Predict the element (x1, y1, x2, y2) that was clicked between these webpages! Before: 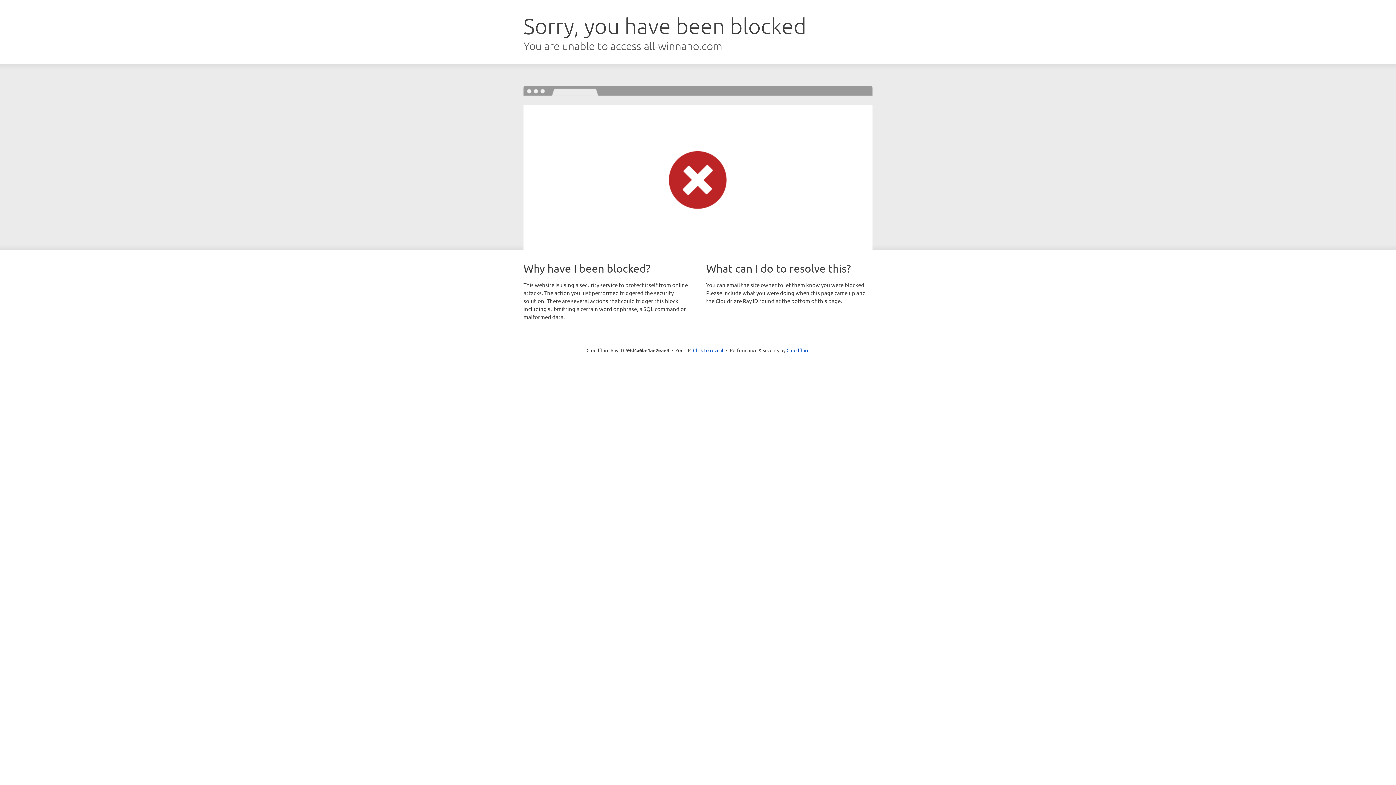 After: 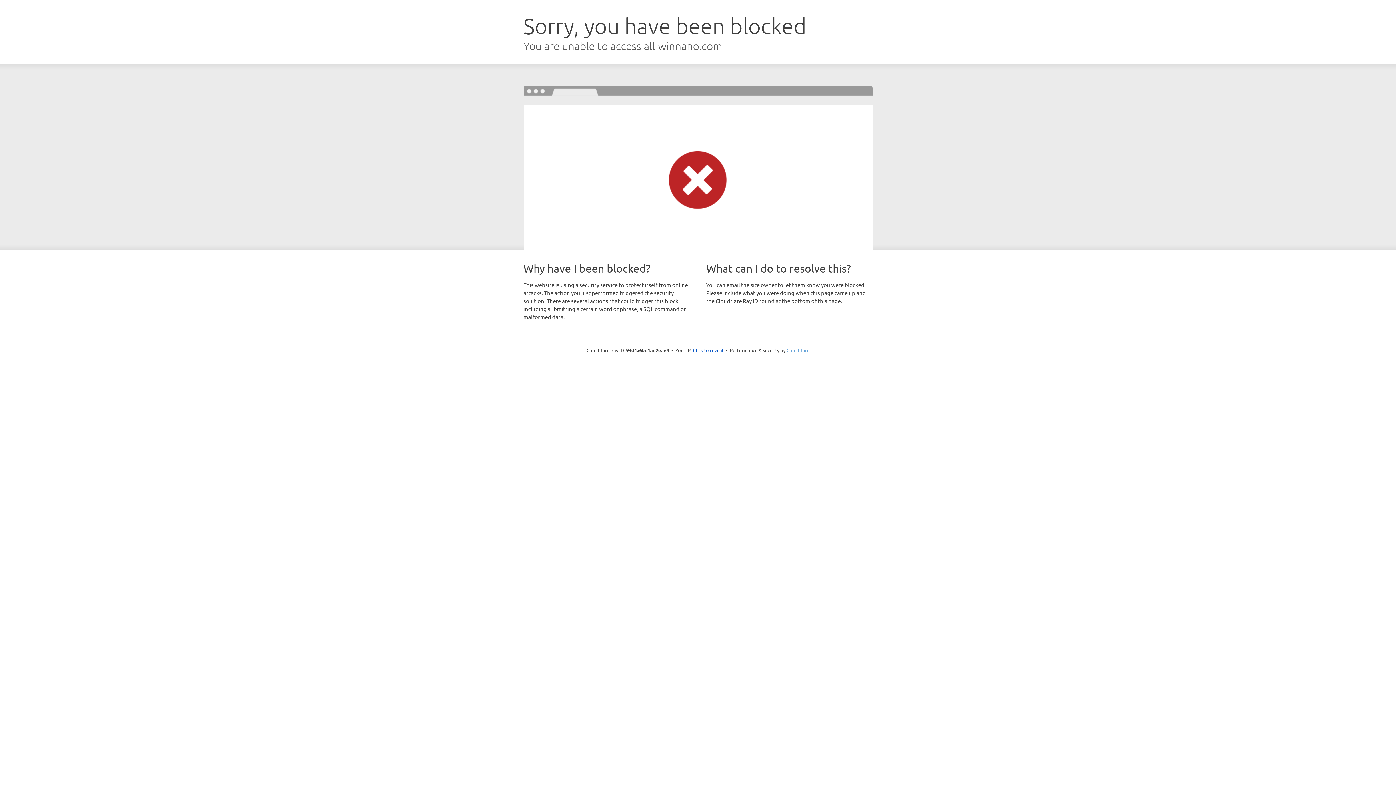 Action: bbox: (786, 347, 809, 353) label: Cloudflare